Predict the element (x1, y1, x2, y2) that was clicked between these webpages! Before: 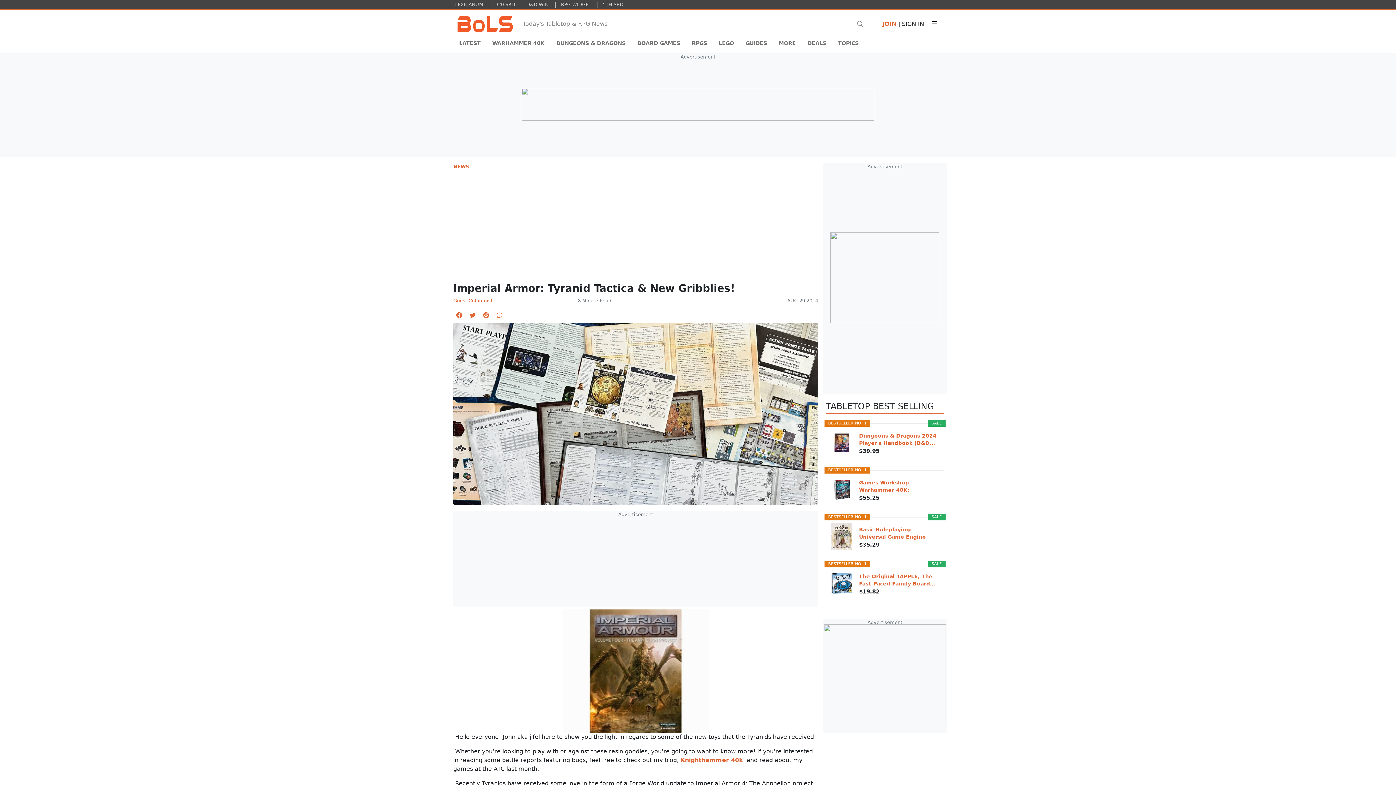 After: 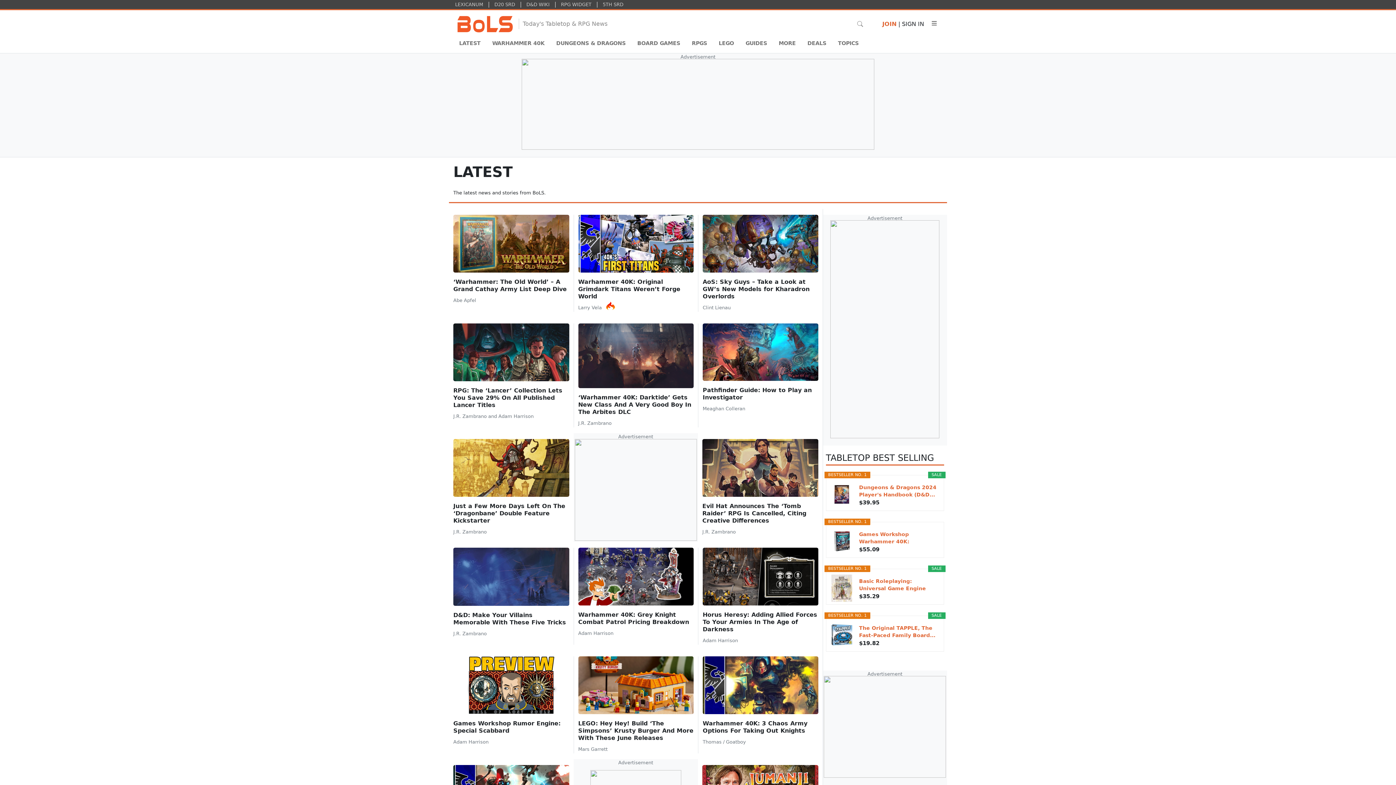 Action: label: LATEST bbox: (453, 36, 486, 50)